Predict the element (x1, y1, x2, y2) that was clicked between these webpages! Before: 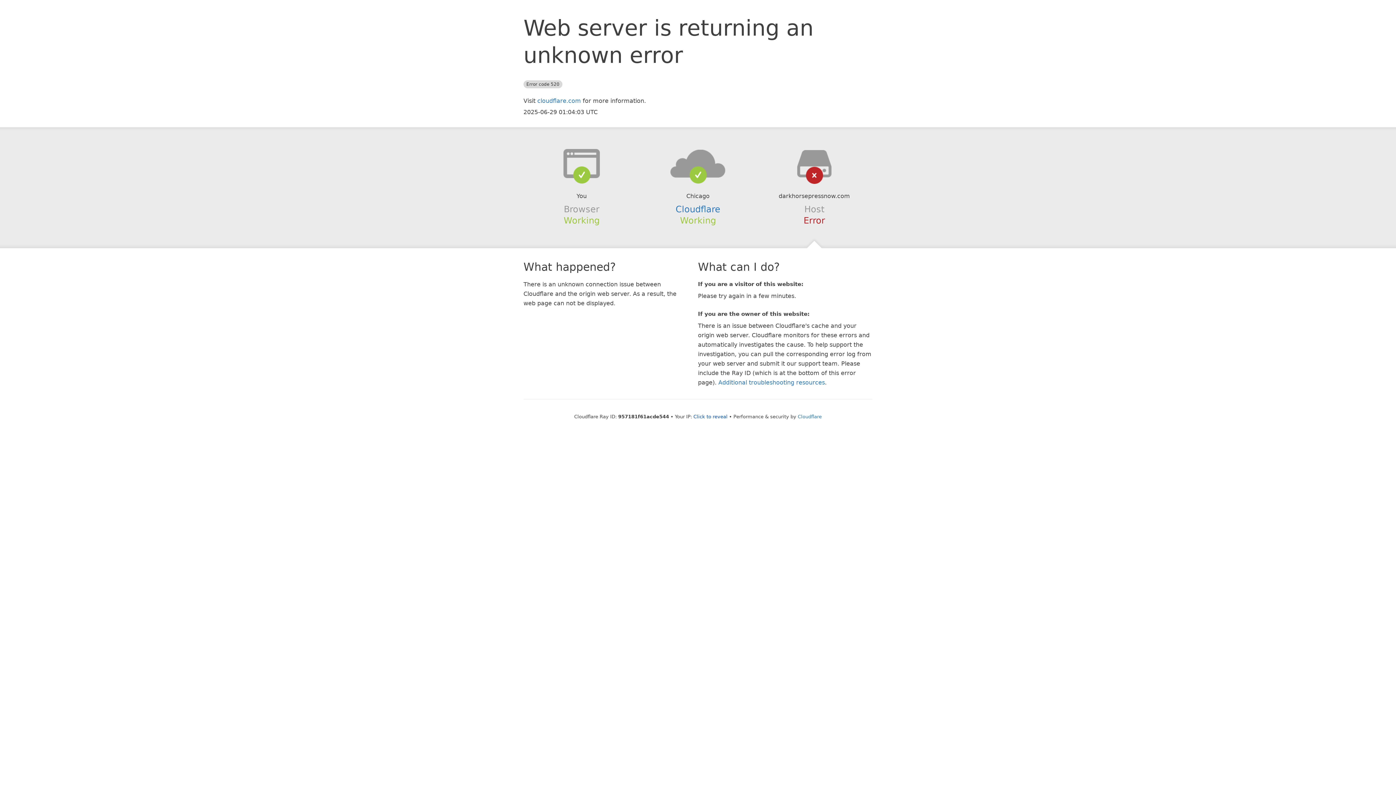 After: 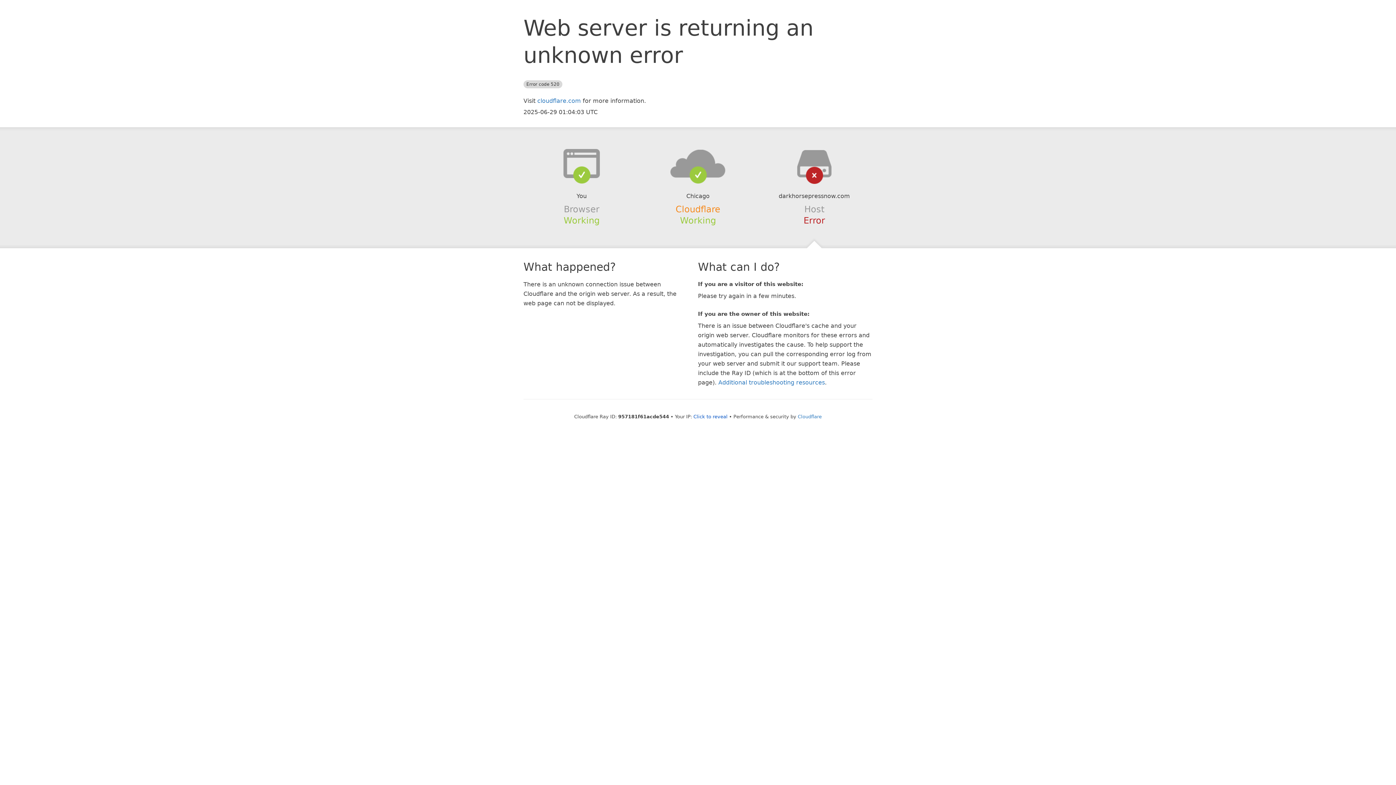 Action: label: Cloudflare bbox: (675, 204, 720, 214)